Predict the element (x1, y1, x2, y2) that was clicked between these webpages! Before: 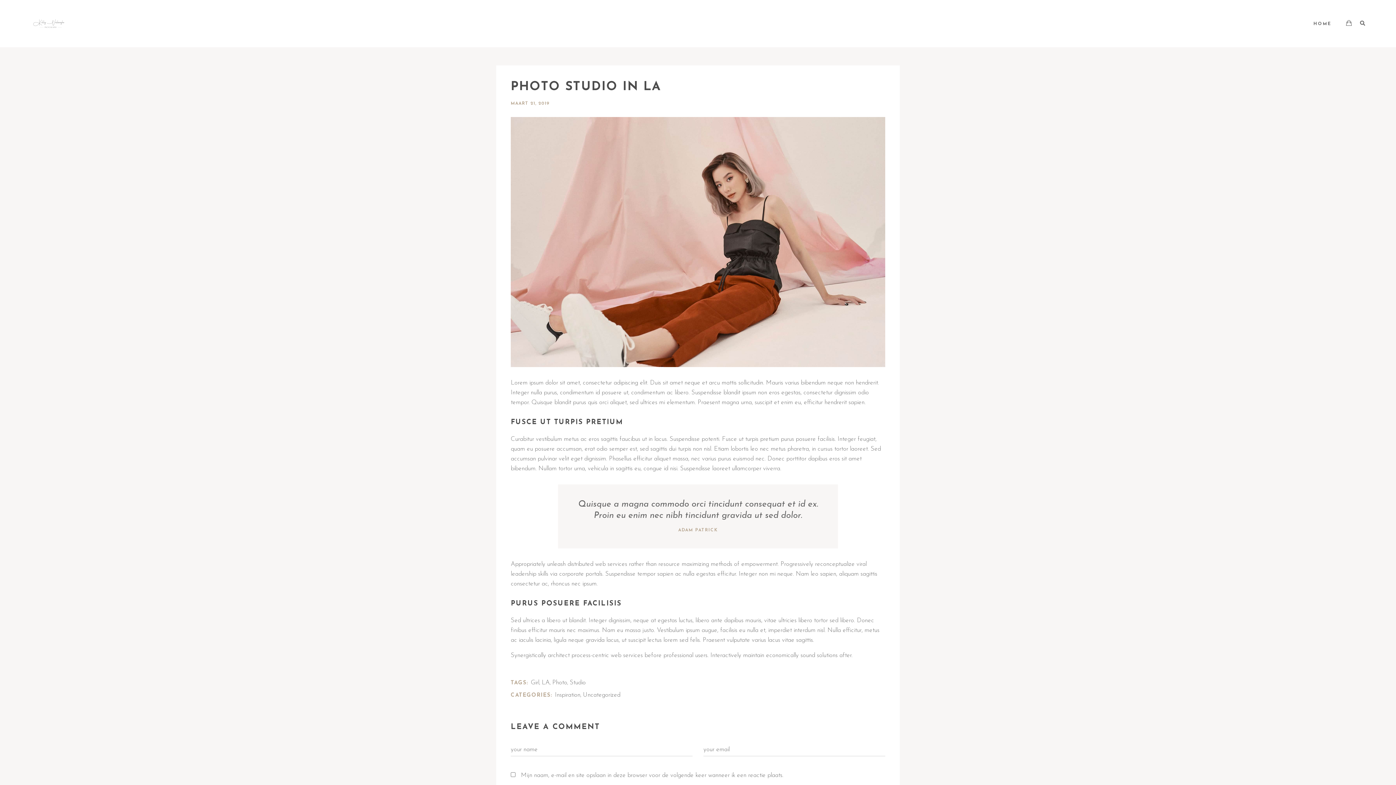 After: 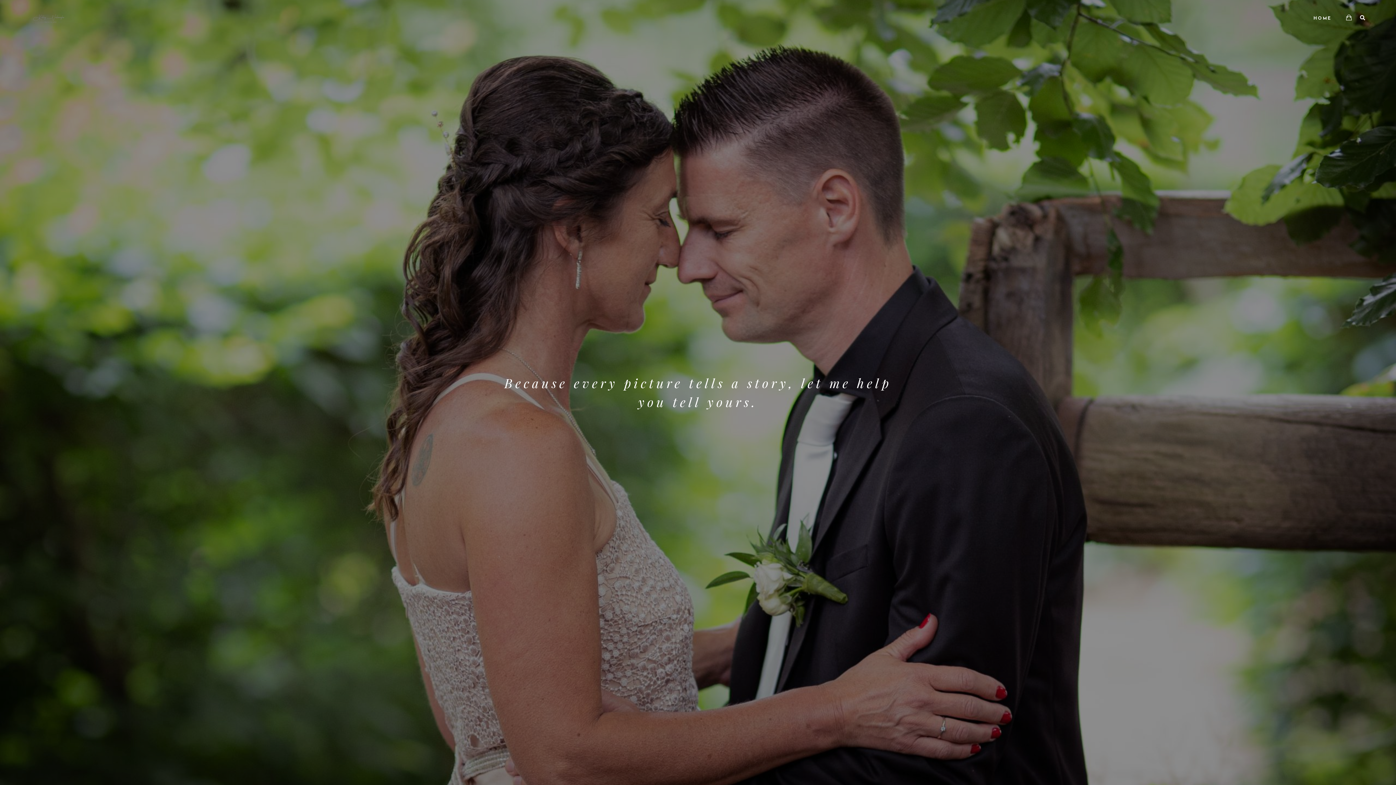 Action: bbox: (1313, 21, 1331, 26) label: HOME